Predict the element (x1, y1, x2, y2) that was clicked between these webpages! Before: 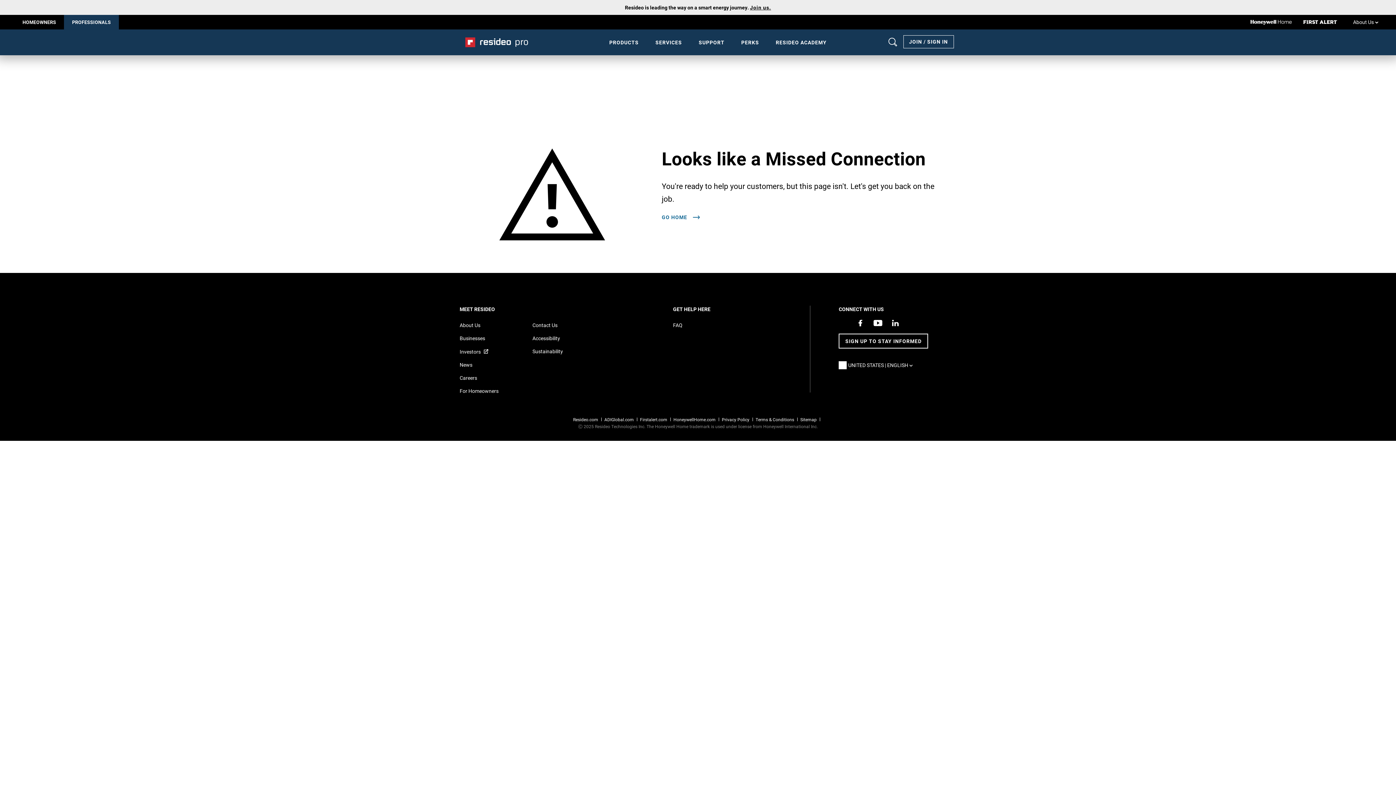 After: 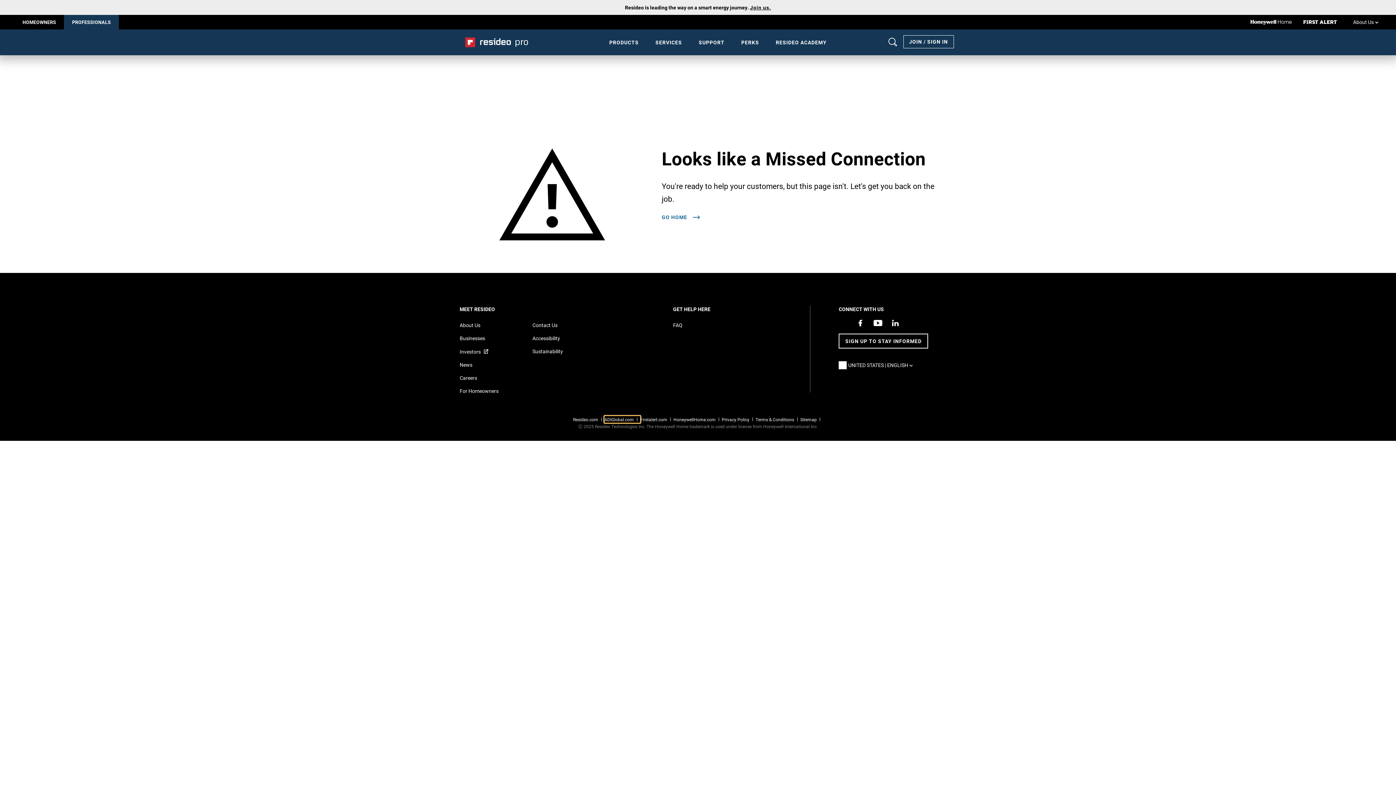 Action: bbox: (604, 416, 640, 422) label: ADIGlobal.com,Opens in new window